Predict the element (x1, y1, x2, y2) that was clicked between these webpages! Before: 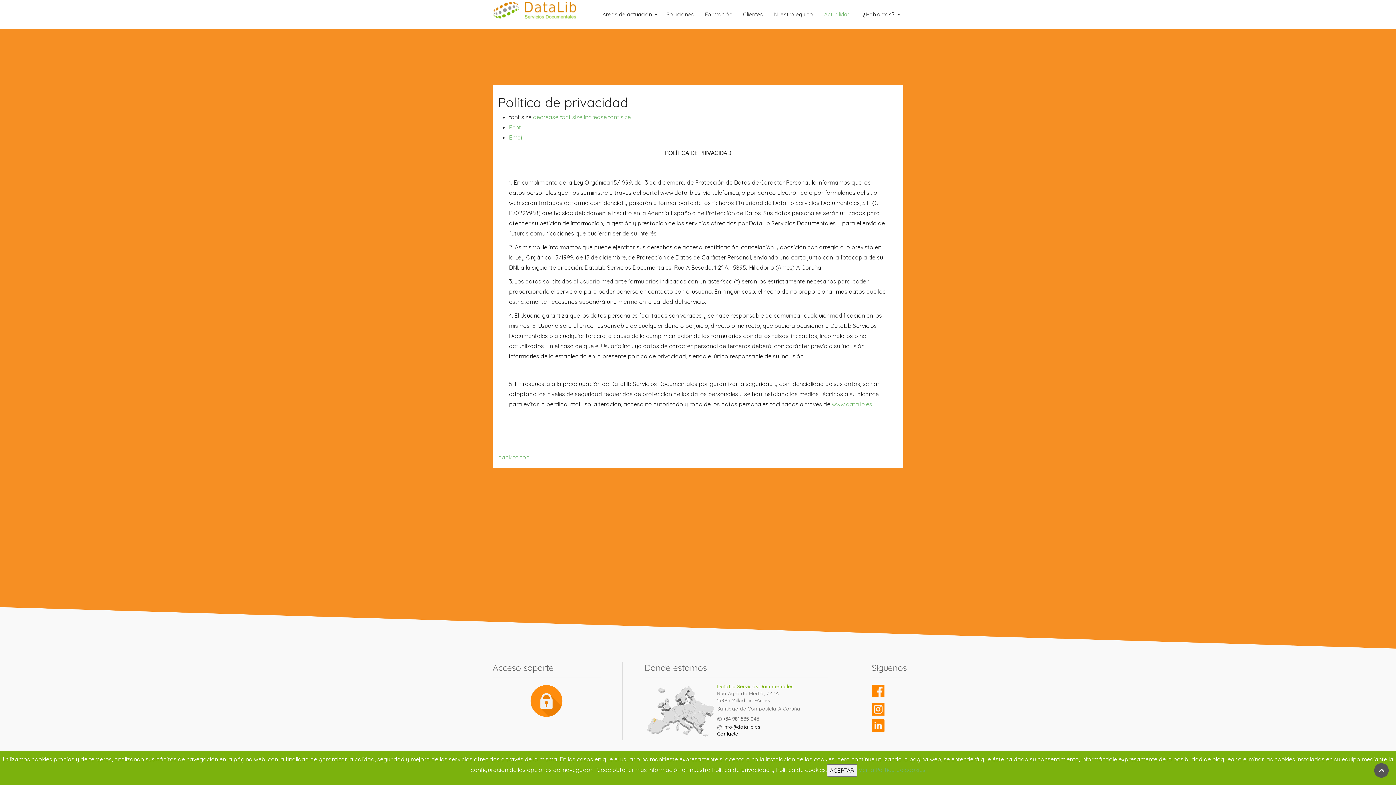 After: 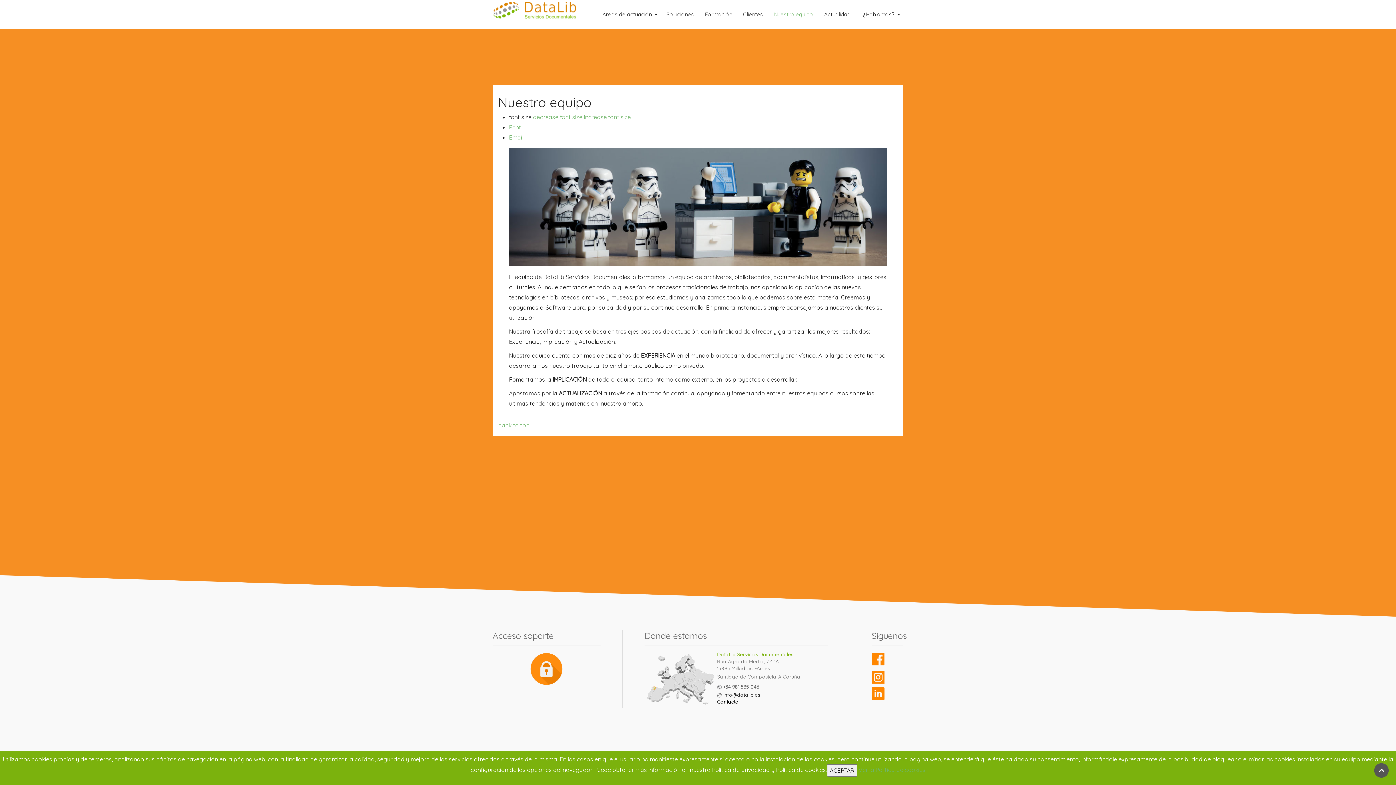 Action: label: Nuestro equipo bbox: (768, 0, 818, 29)